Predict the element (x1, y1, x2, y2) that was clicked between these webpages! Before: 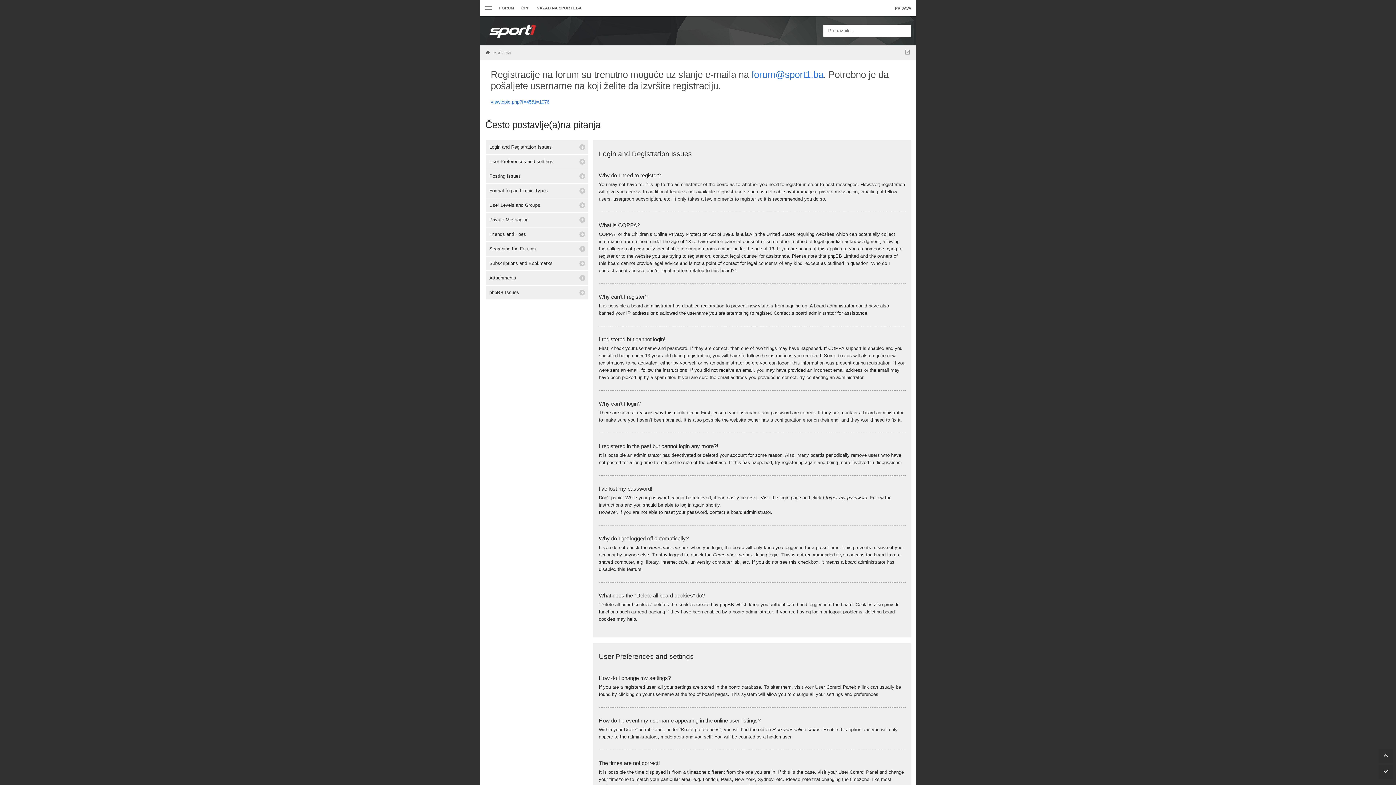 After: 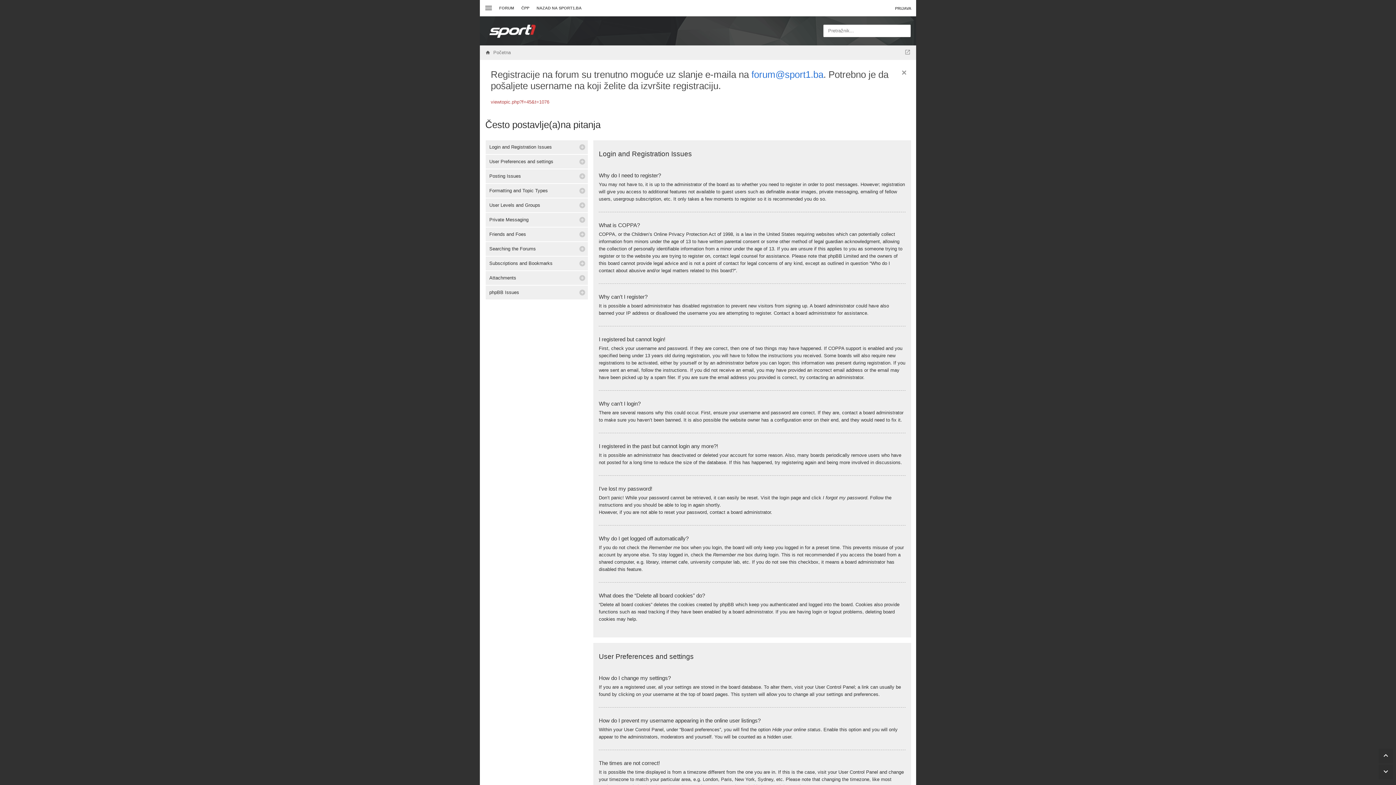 Action: label: viewtopic.php?f=45&t=1076 bbox: (490, 99, 549, 104)